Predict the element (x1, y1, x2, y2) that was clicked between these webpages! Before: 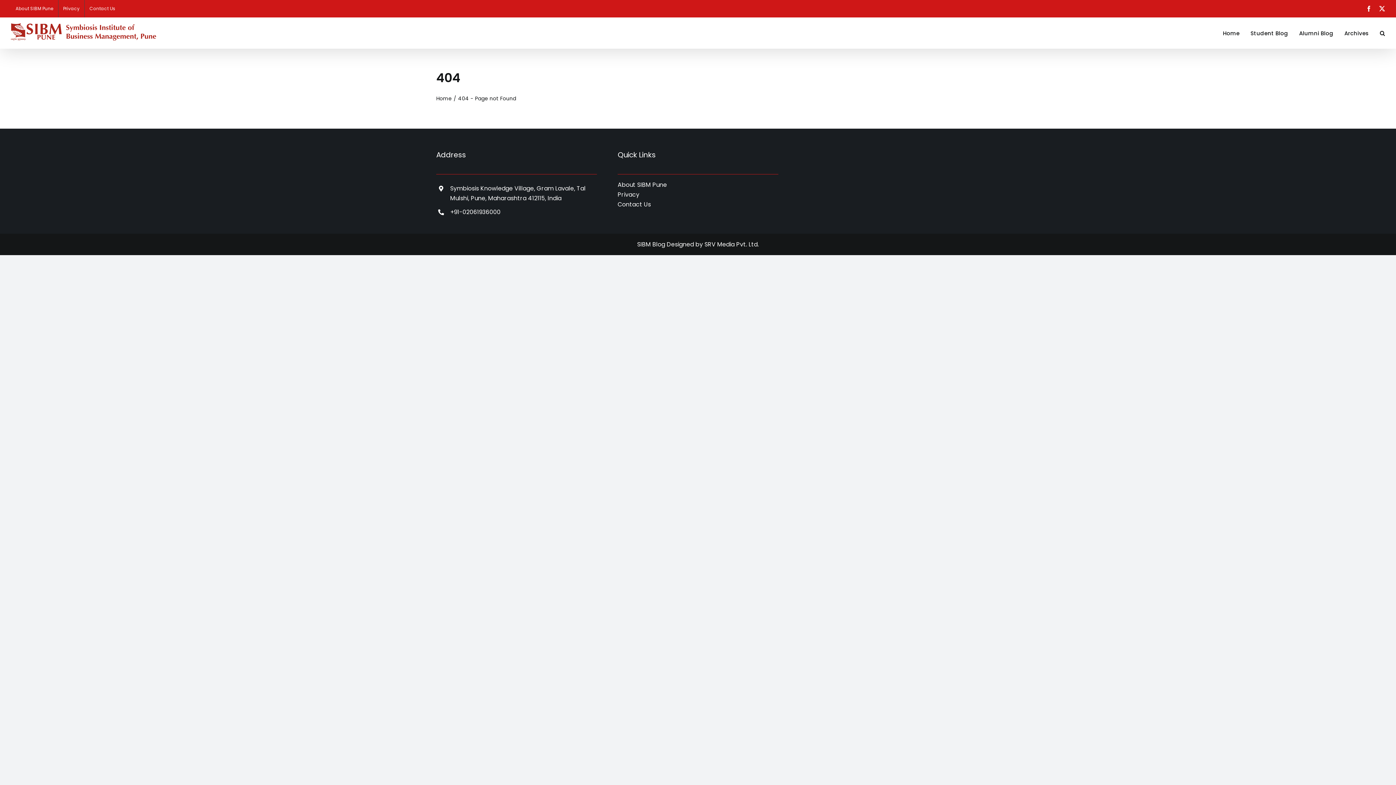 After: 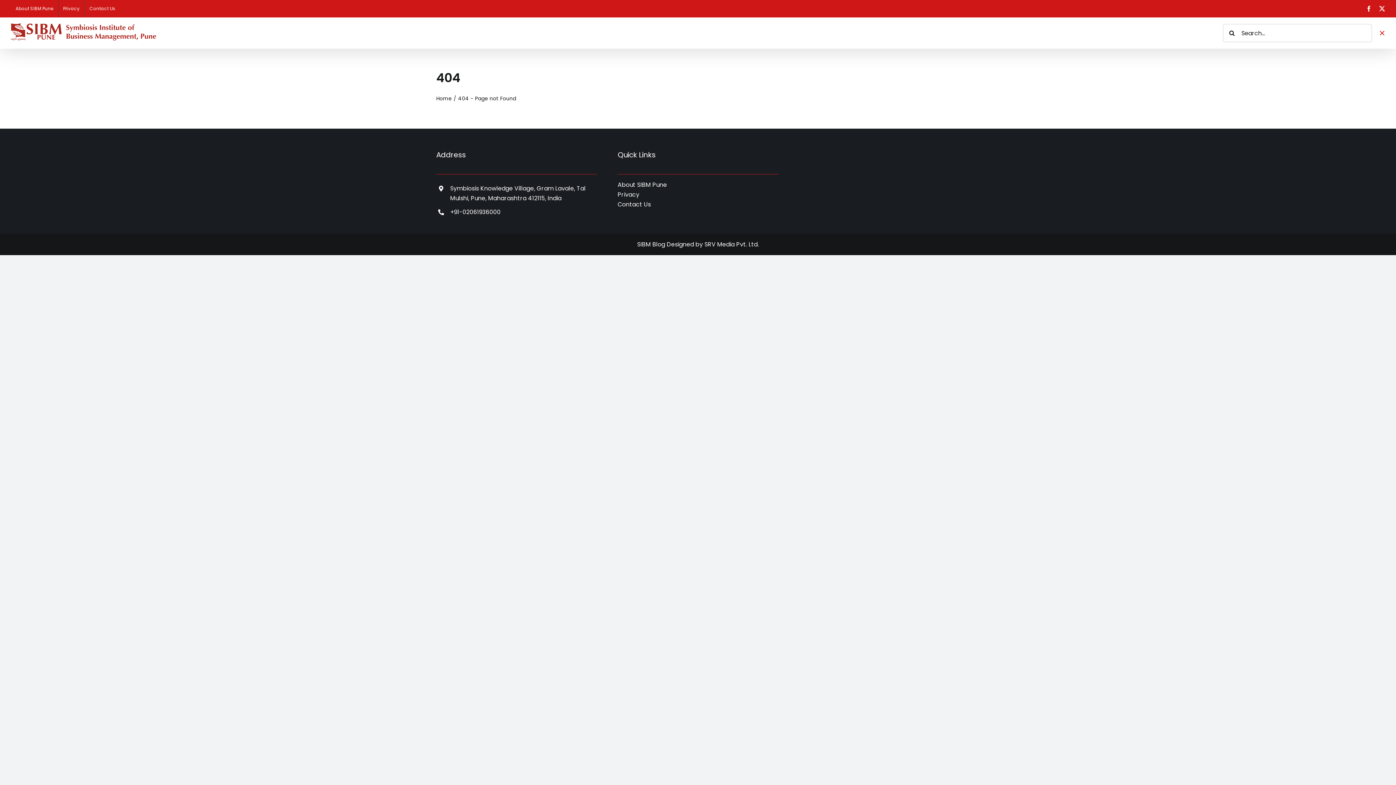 Action: label: Search bbox: (1380, 17, 1385, 48)